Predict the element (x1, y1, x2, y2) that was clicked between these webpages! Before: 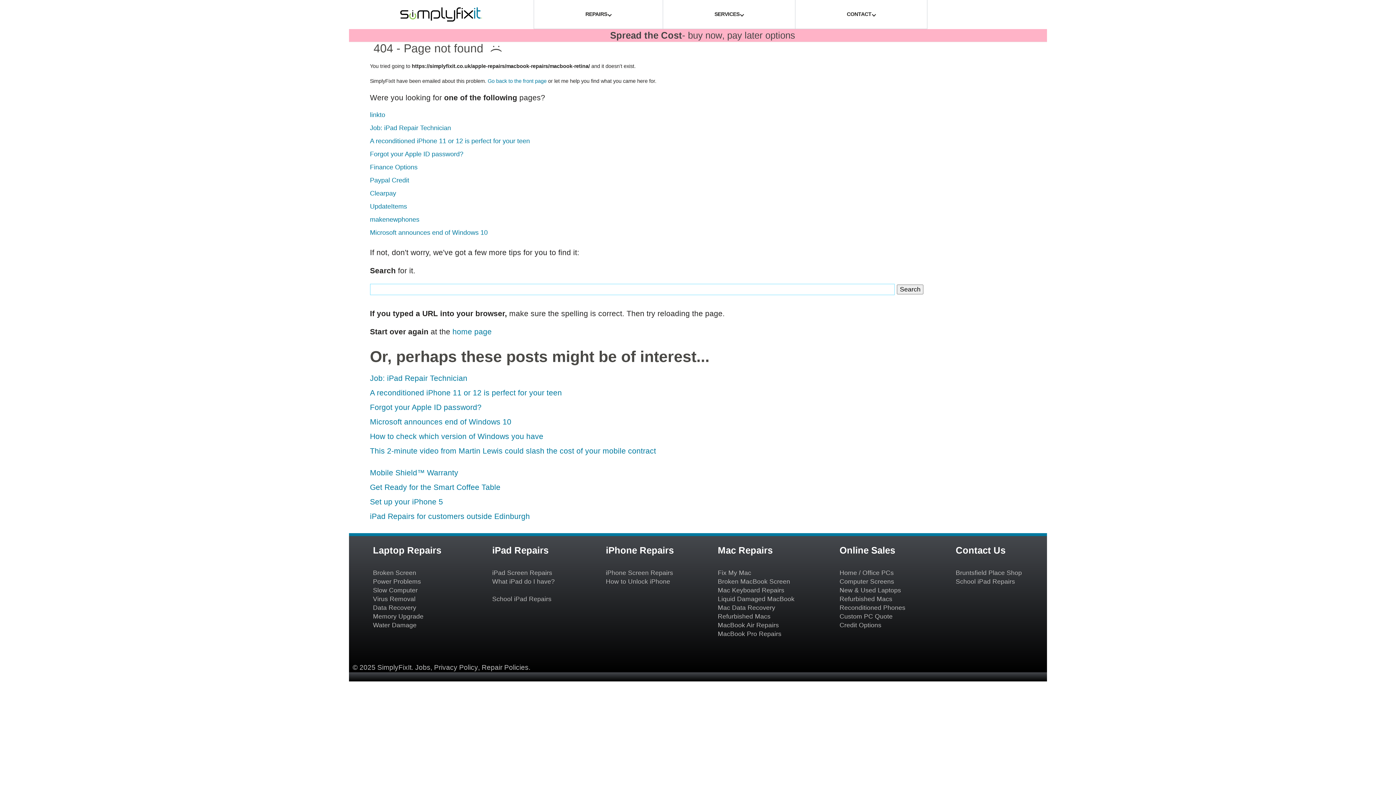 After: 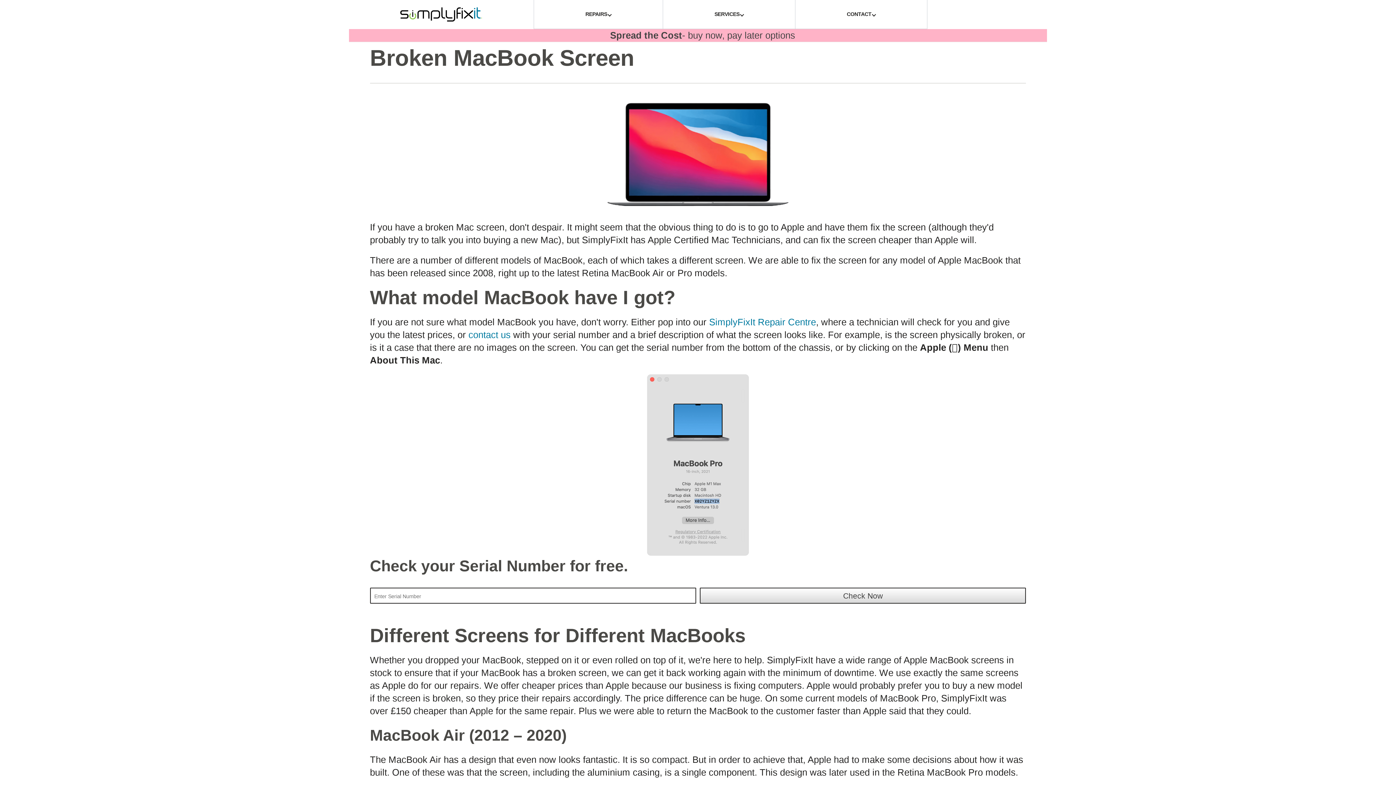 Action: label: Broken MacBook Screen bbox: (718, 577, 790, 586)